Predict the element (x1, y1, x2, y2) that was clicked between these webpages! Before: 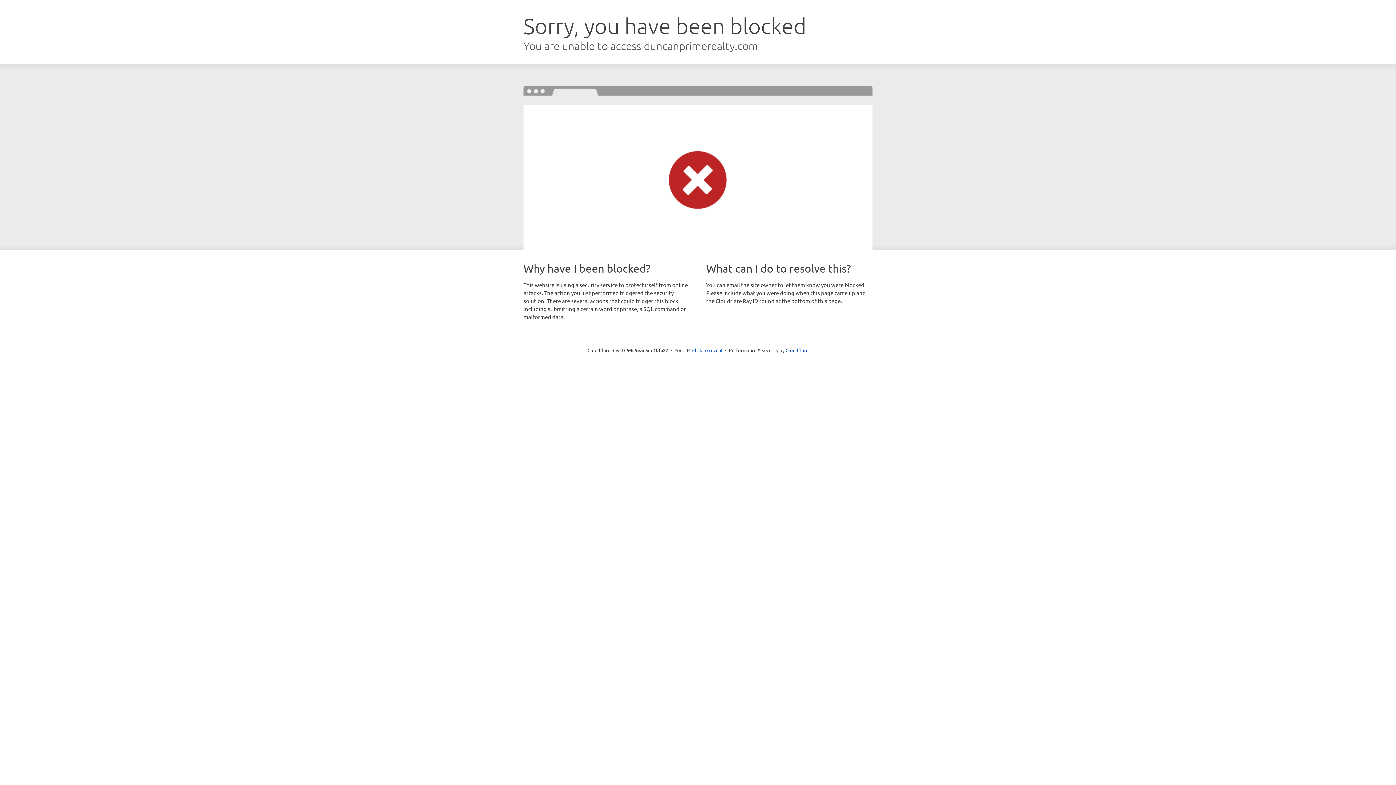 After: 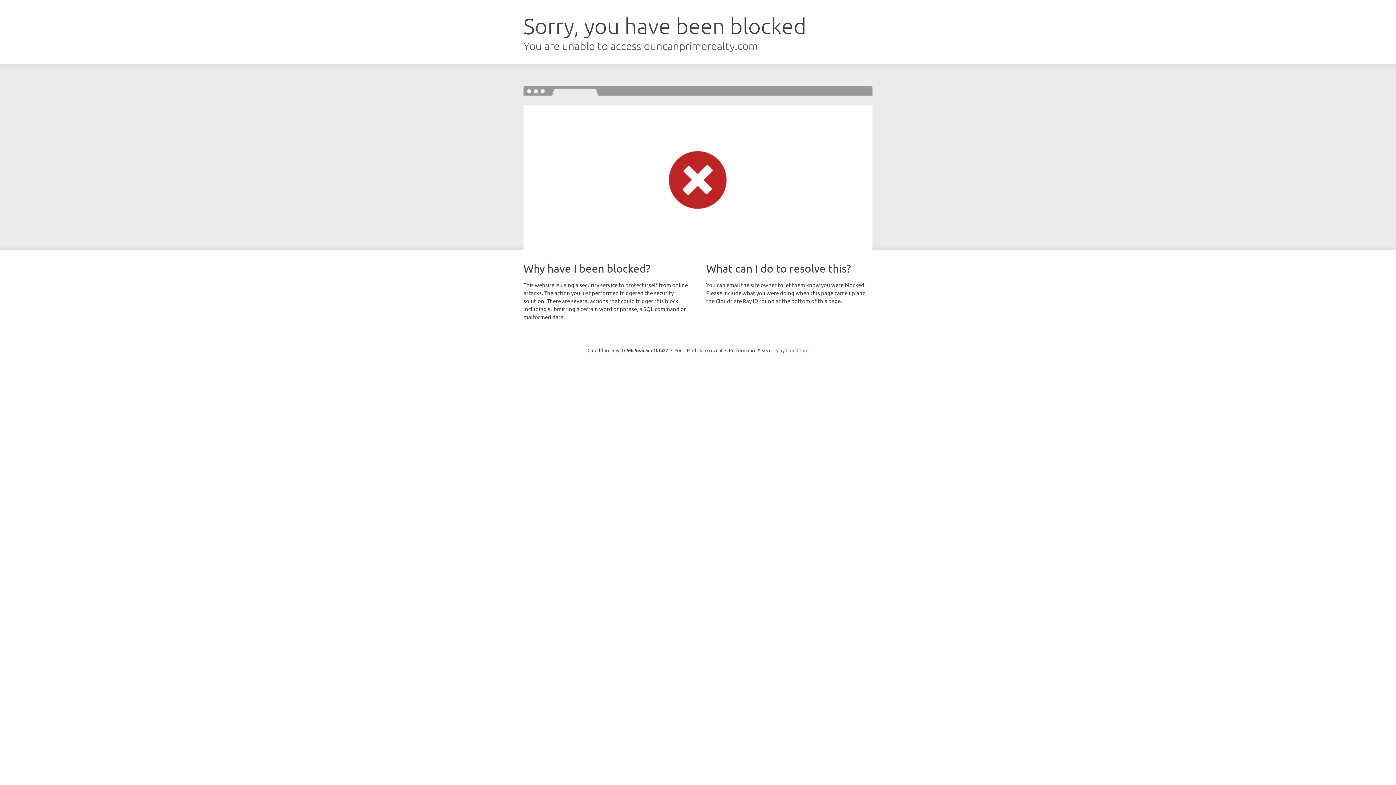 Action: label: Cloudflare bbox: (785, 347, 808, 353)